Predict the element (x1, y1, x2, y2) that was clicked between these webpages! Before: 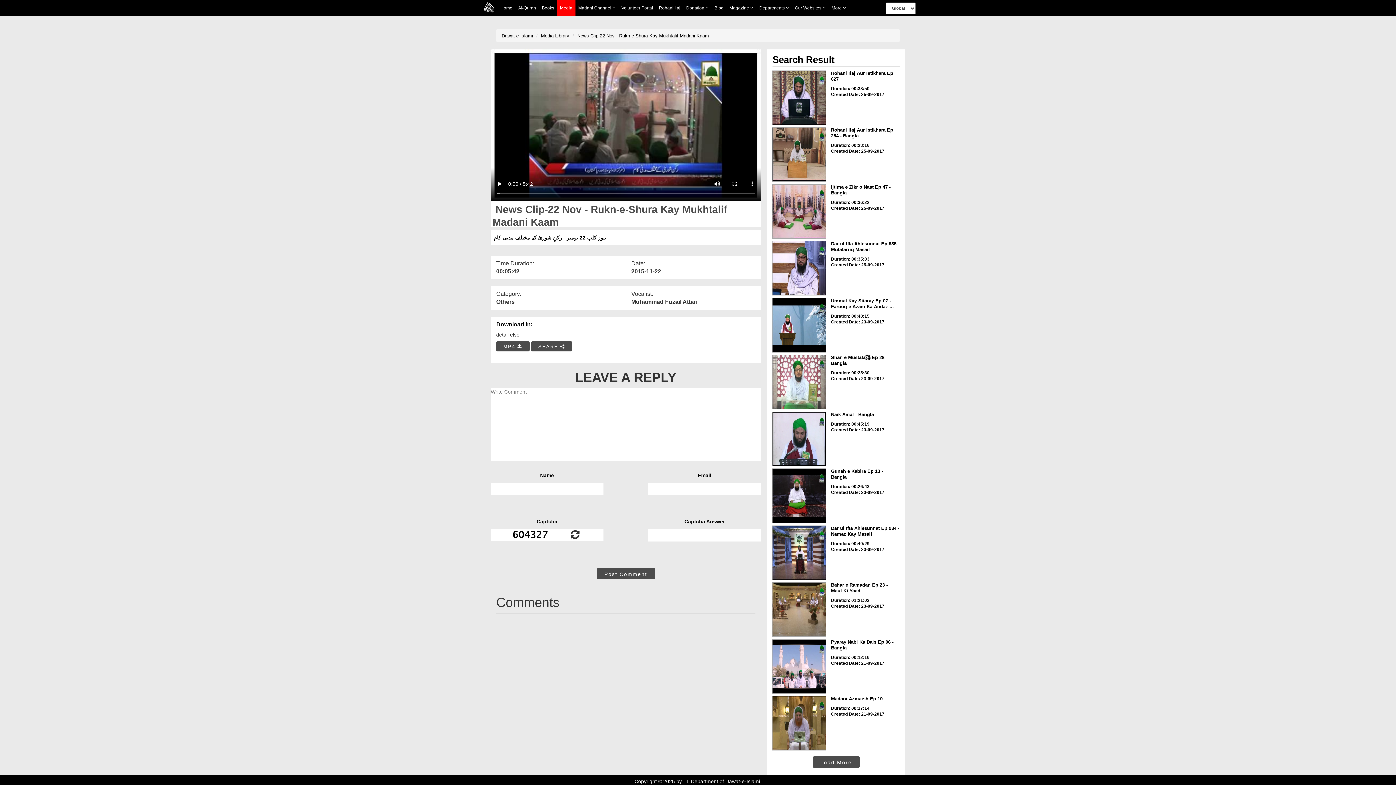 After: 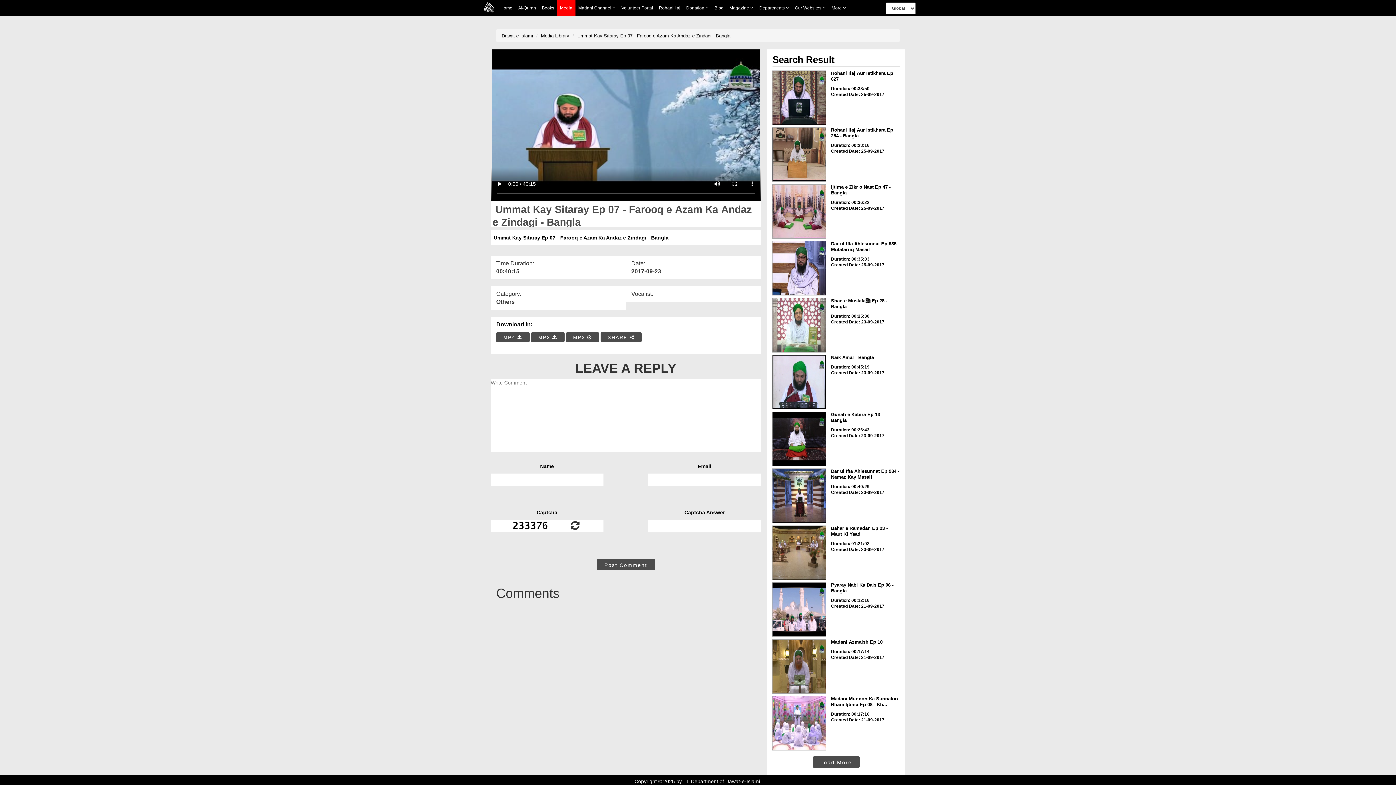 Action: bbox: (831, 298, 899, 309) label: Ummat Kay Sitaray Ep 07 - Farooq e Azam Ka Andaz ...